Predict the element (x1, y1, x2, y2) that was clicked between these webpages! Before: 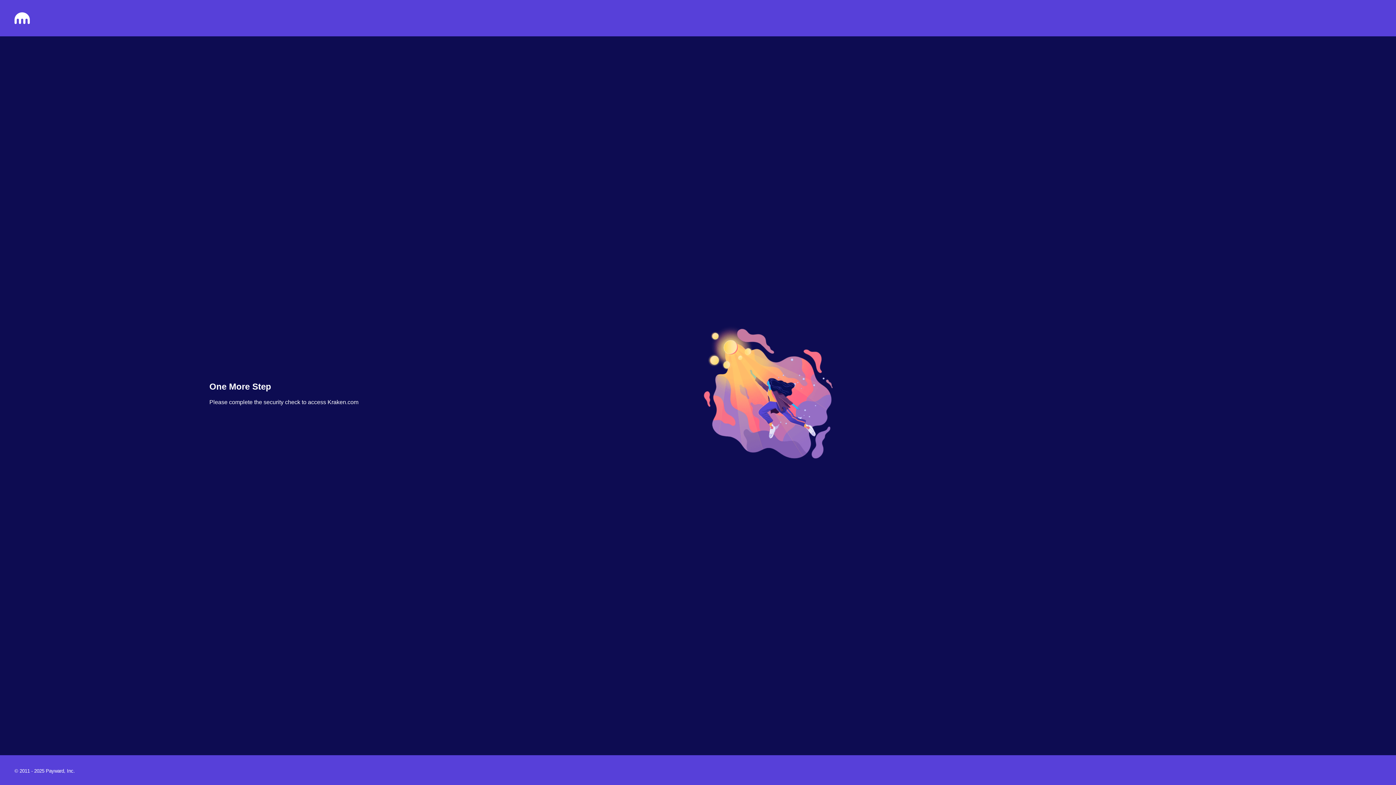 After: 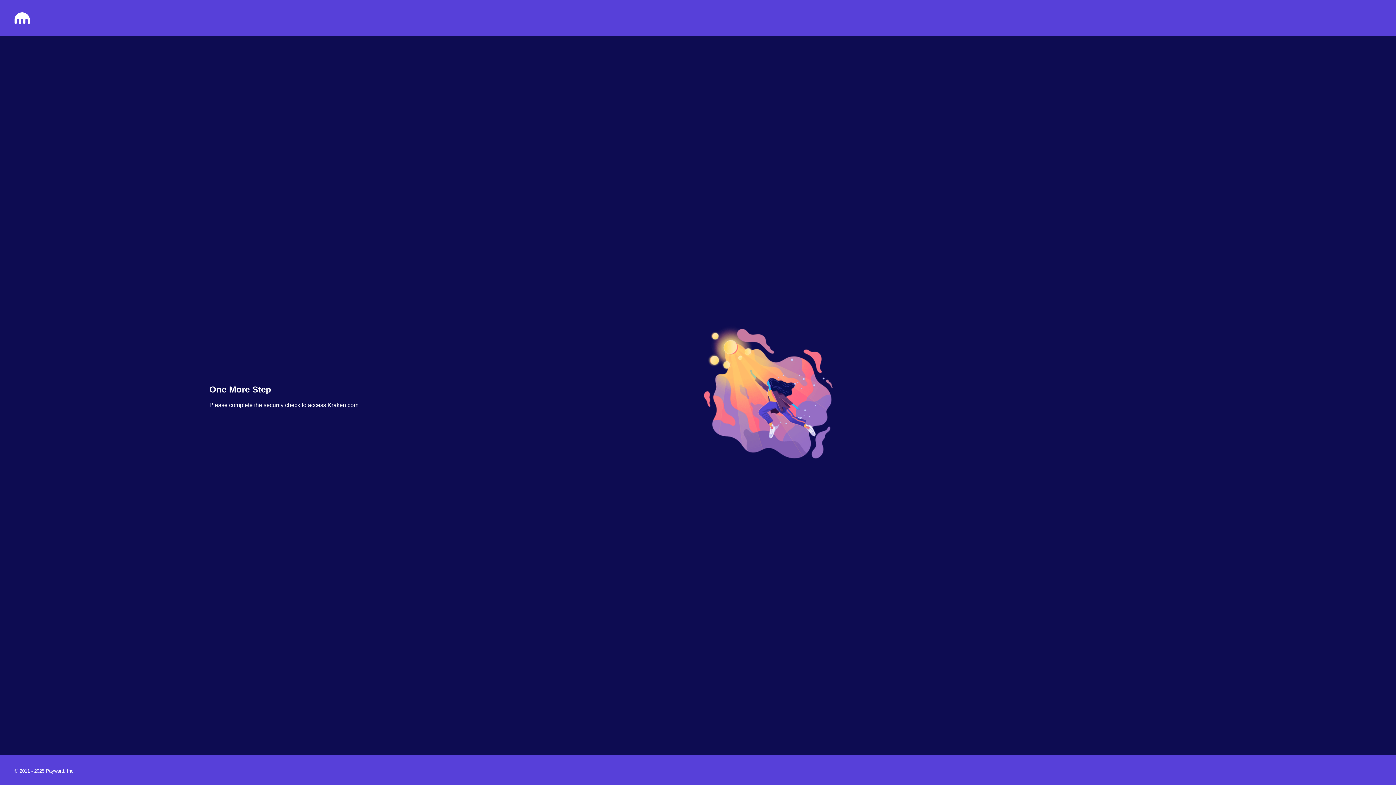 Action: bbox: (14, 18, 29, 25)